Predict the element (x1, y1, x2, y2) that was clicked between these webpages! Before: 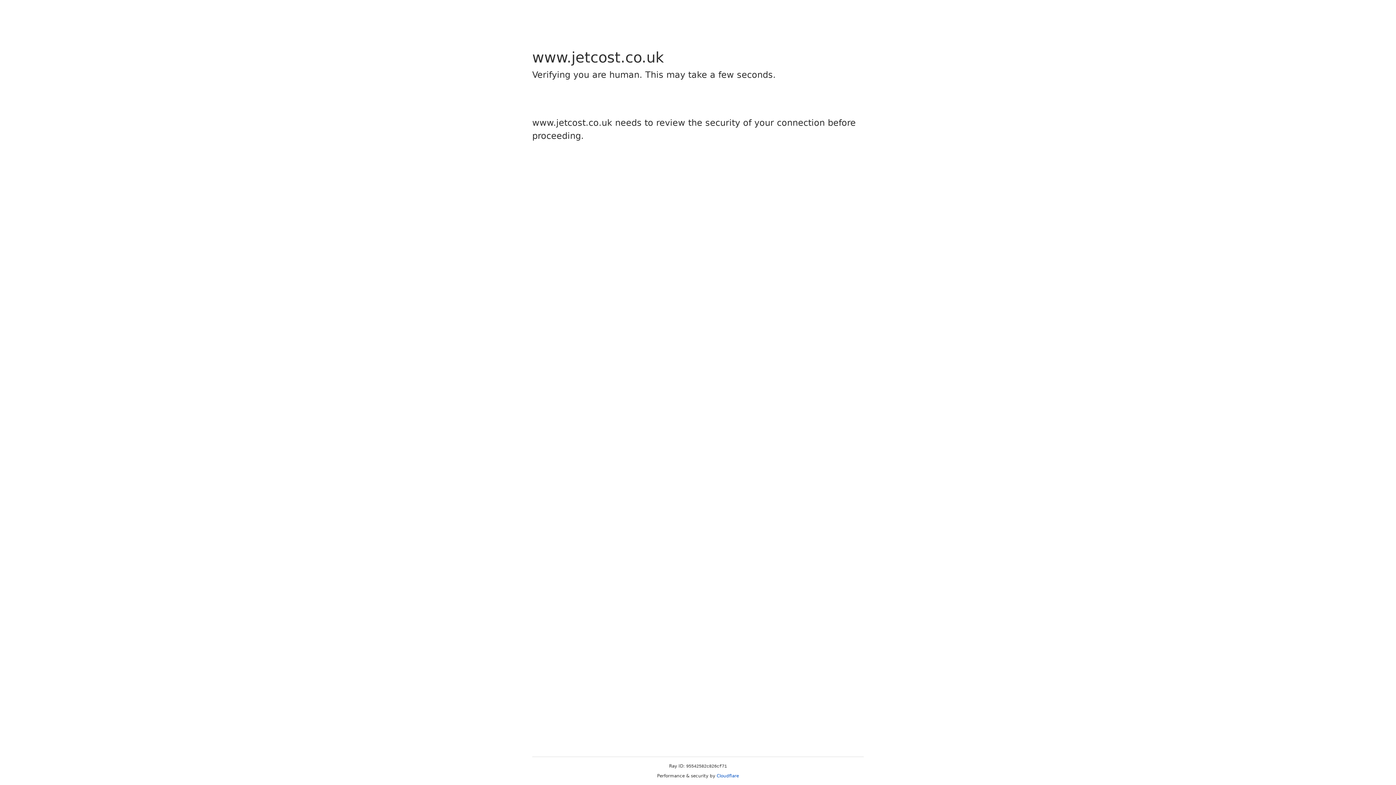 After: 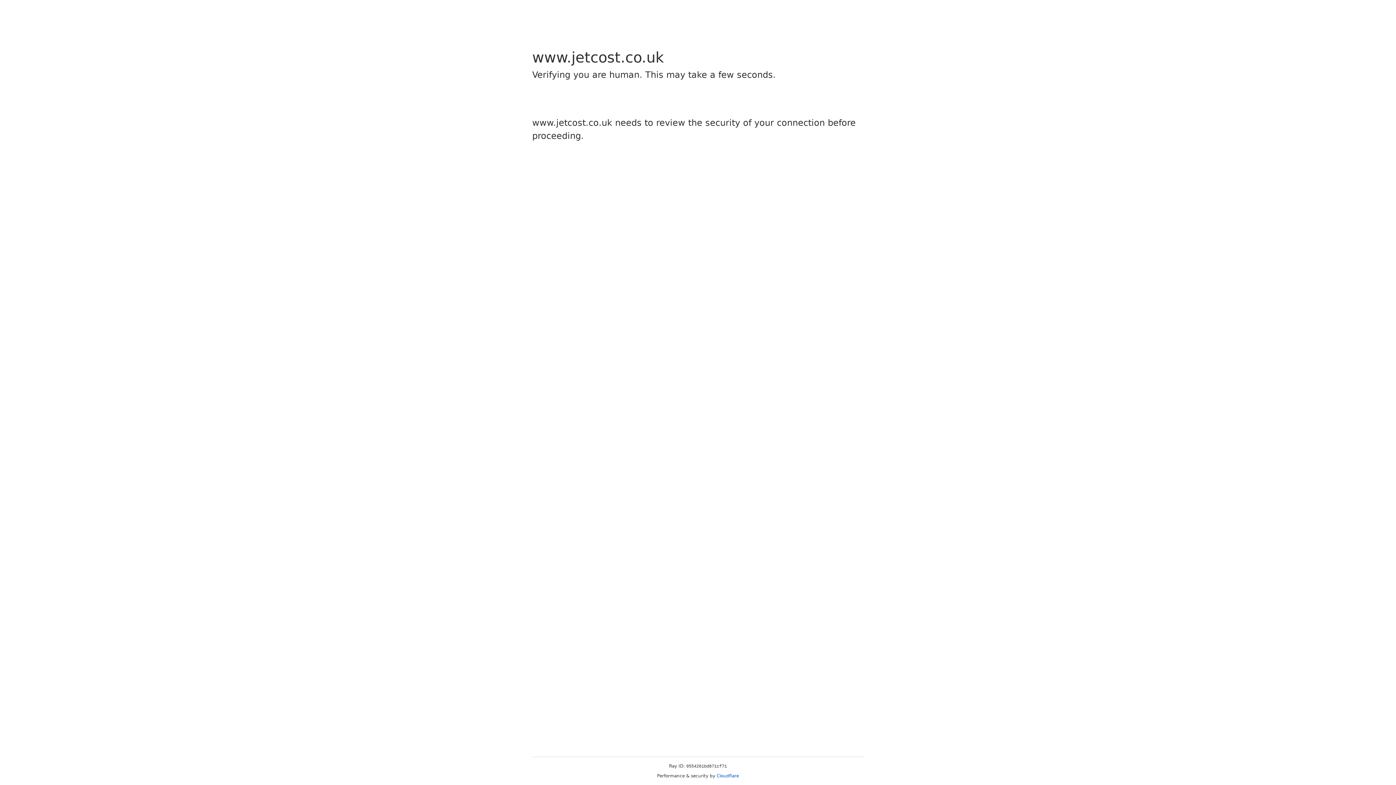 Action: bbox: (716, 773, 739, 778) label: Cloudflare